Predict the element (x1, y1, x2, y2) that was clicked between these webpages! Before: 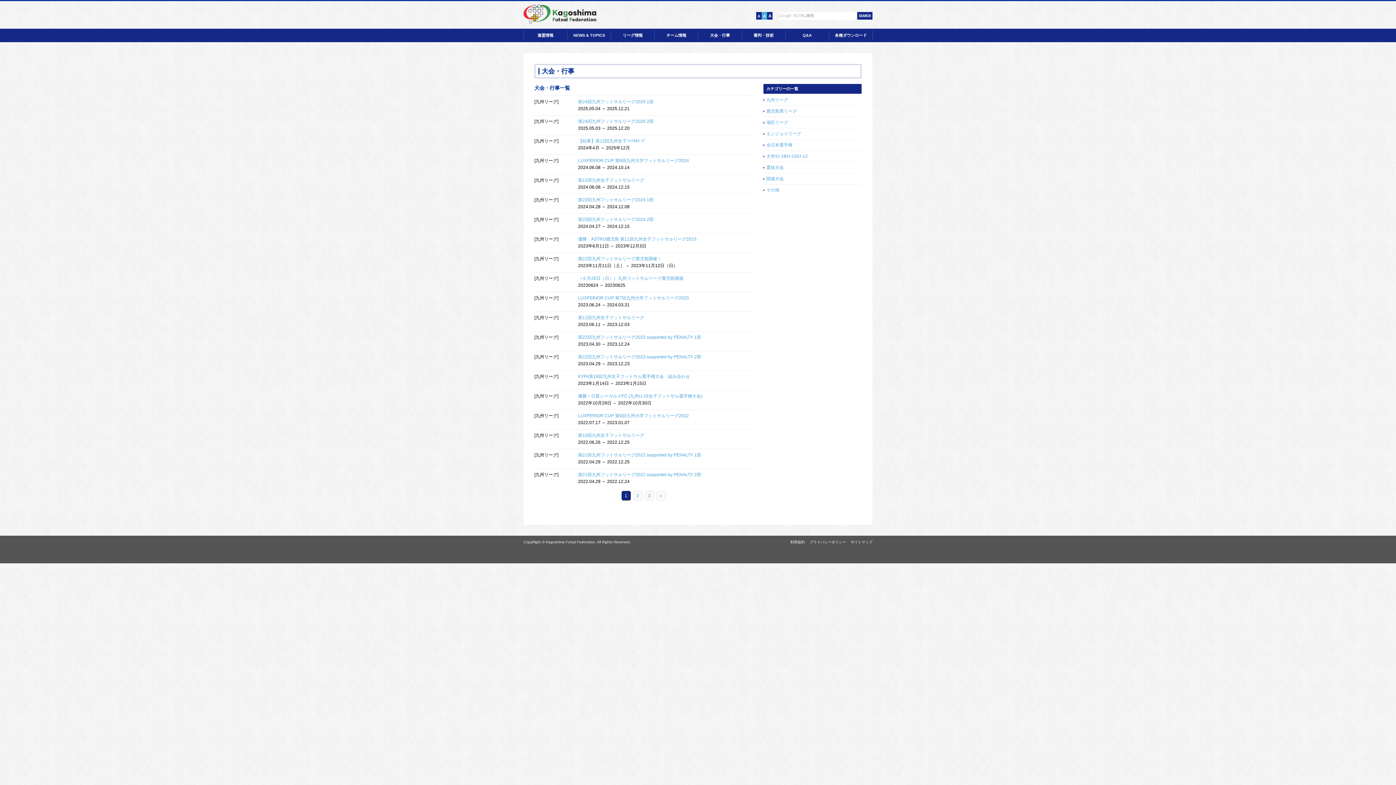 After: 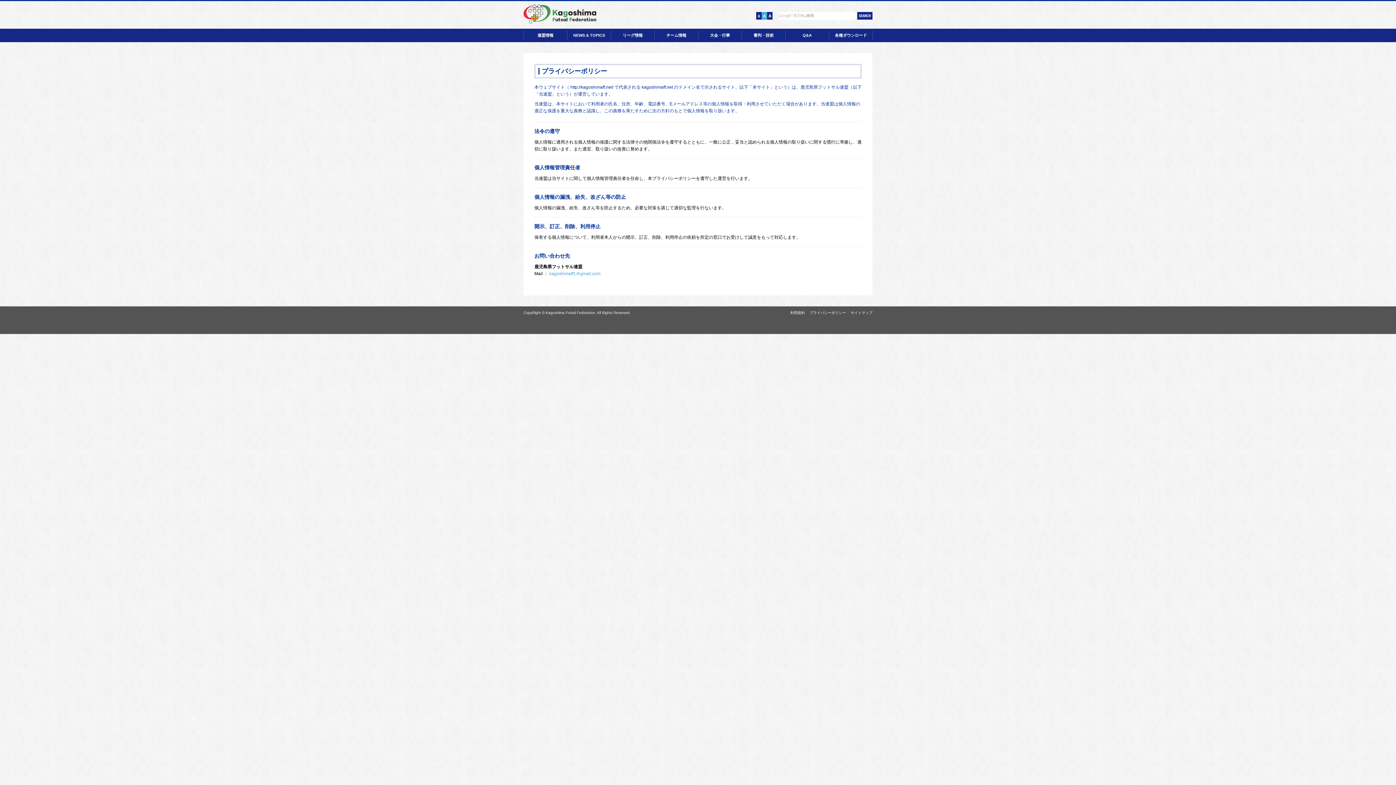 Action: label: プライバシーポリシー bbox: (809, 540, 846, 544)